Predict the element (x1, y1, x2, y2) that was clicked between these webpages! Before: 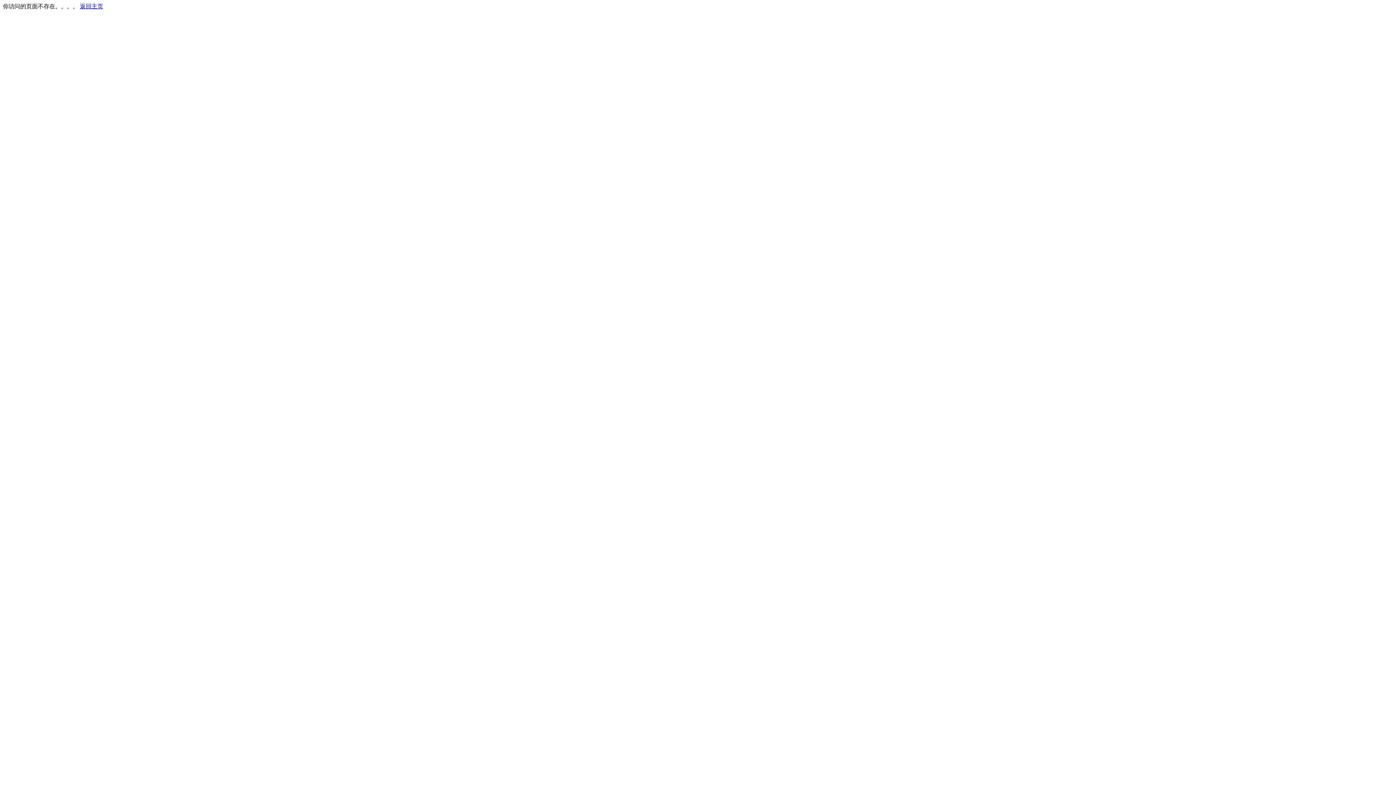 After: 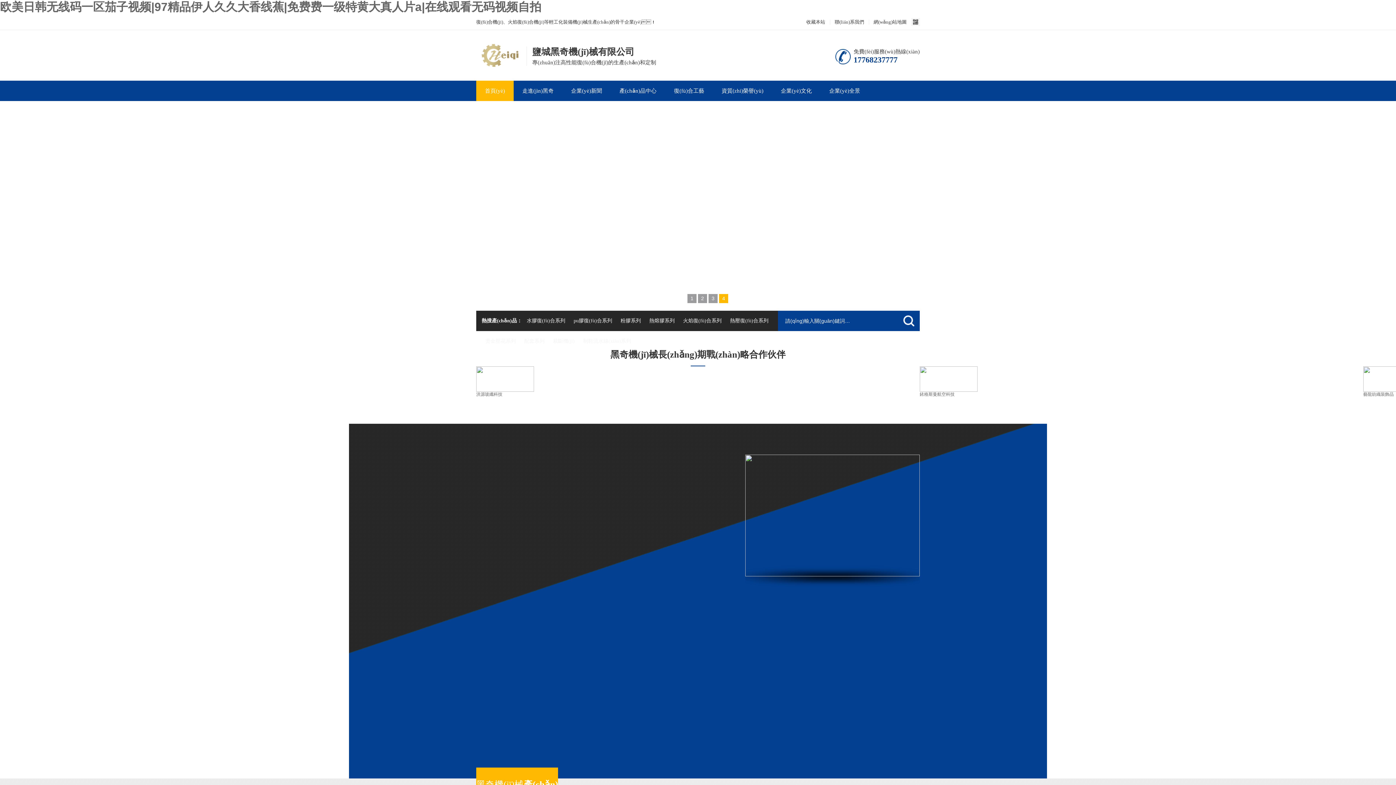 Action: bbox: (80, 3, 103, 9) label: 返回主页